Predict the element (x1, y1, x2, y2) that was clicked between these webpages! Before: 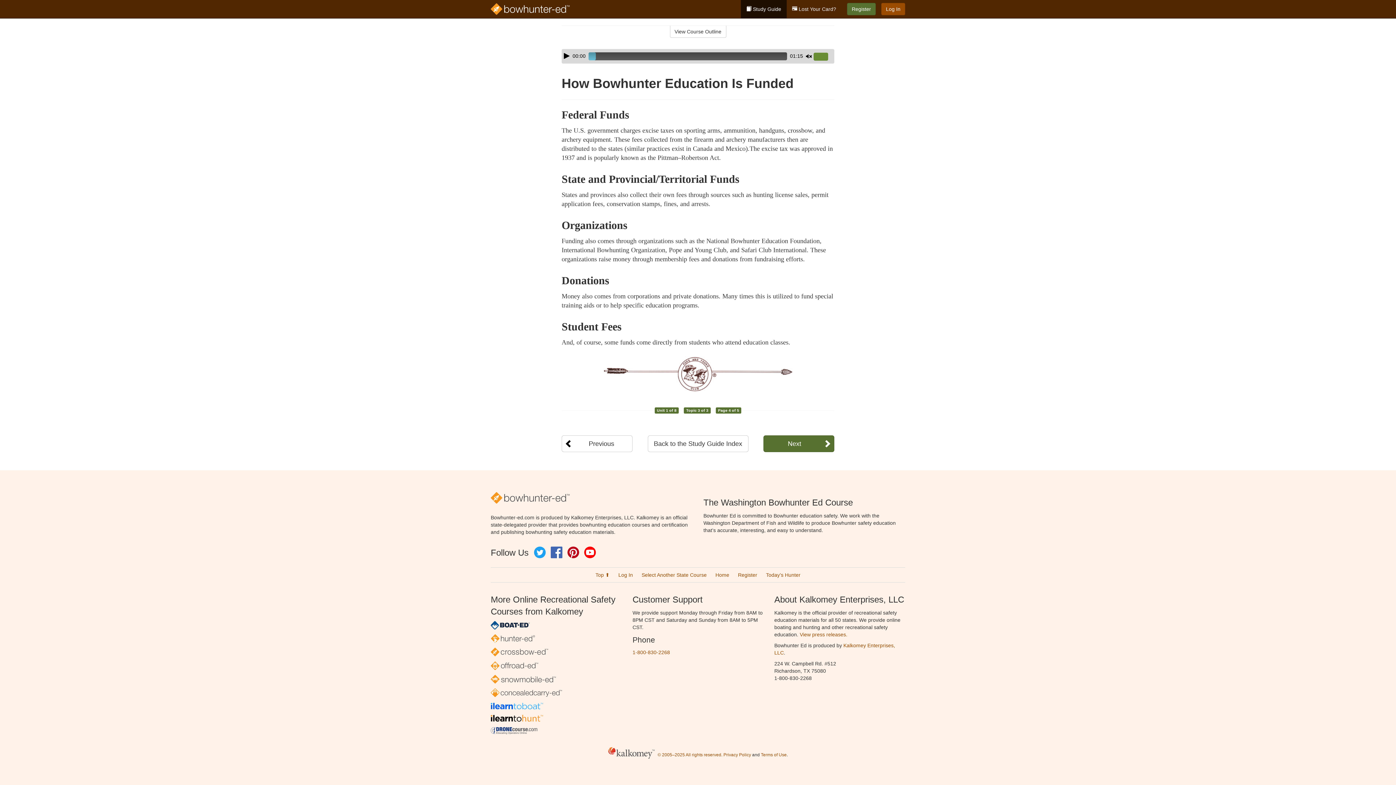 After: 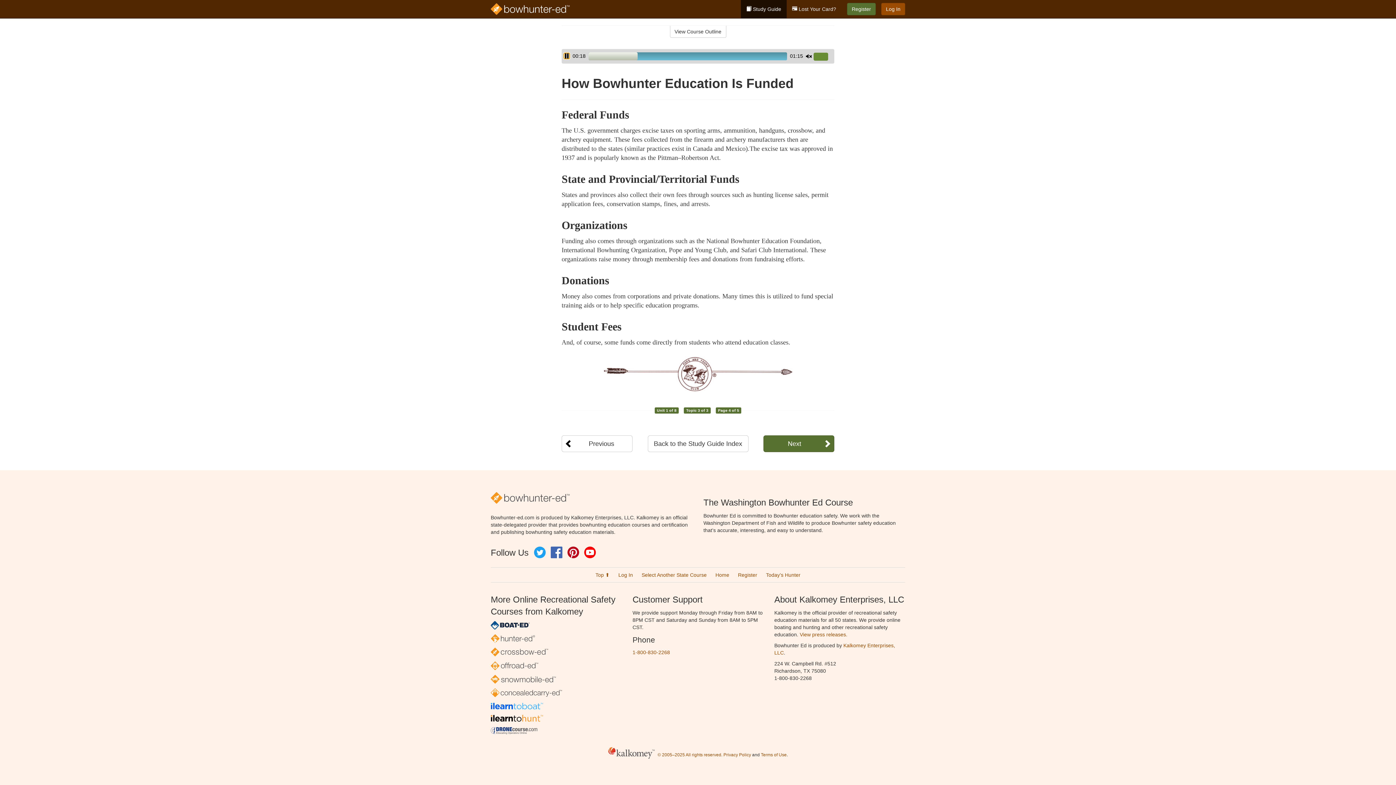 Action: label: Play bbox: (564, 53, 569, 58)